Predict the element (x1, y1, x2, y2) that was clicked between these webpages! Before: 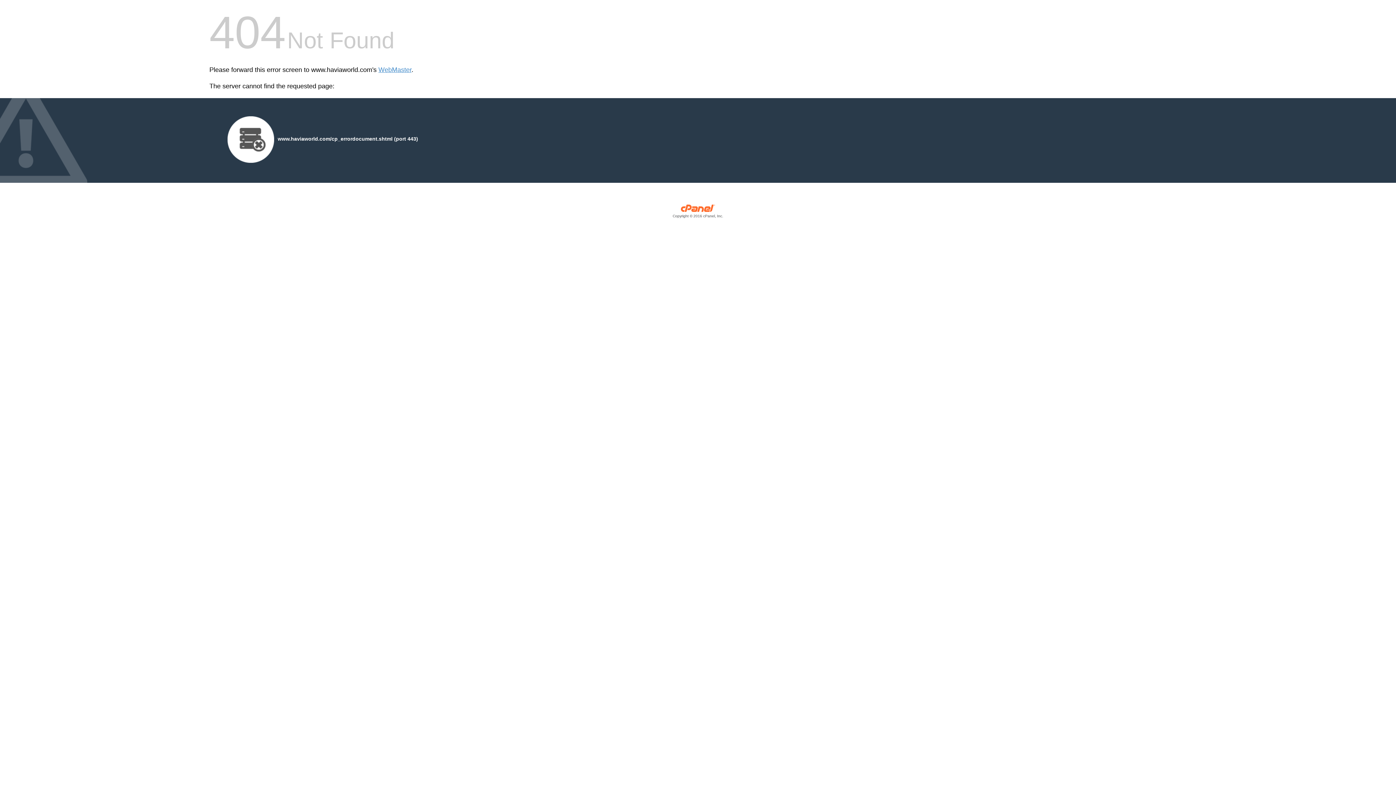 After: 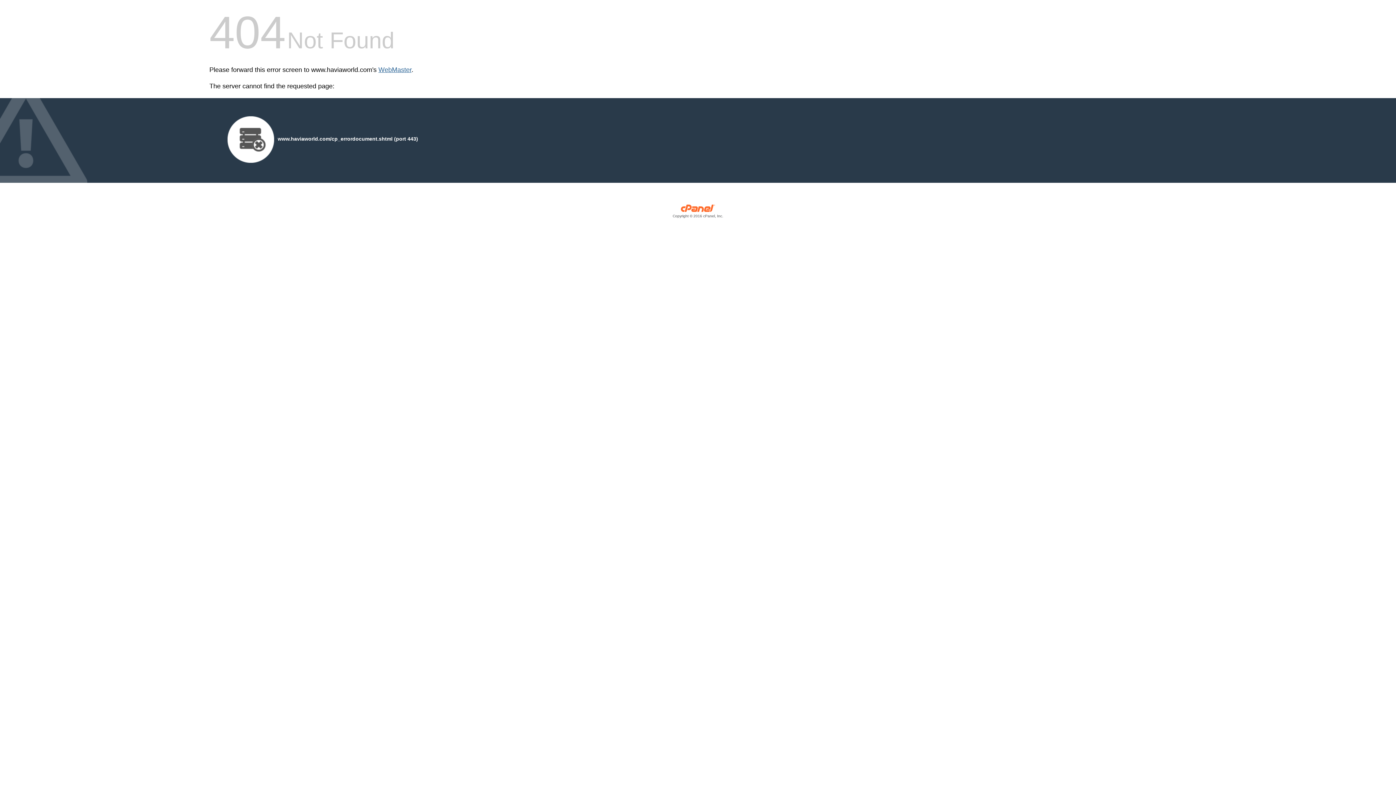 Action: label: WebMaster bbox: (378, 66, 411, 73)